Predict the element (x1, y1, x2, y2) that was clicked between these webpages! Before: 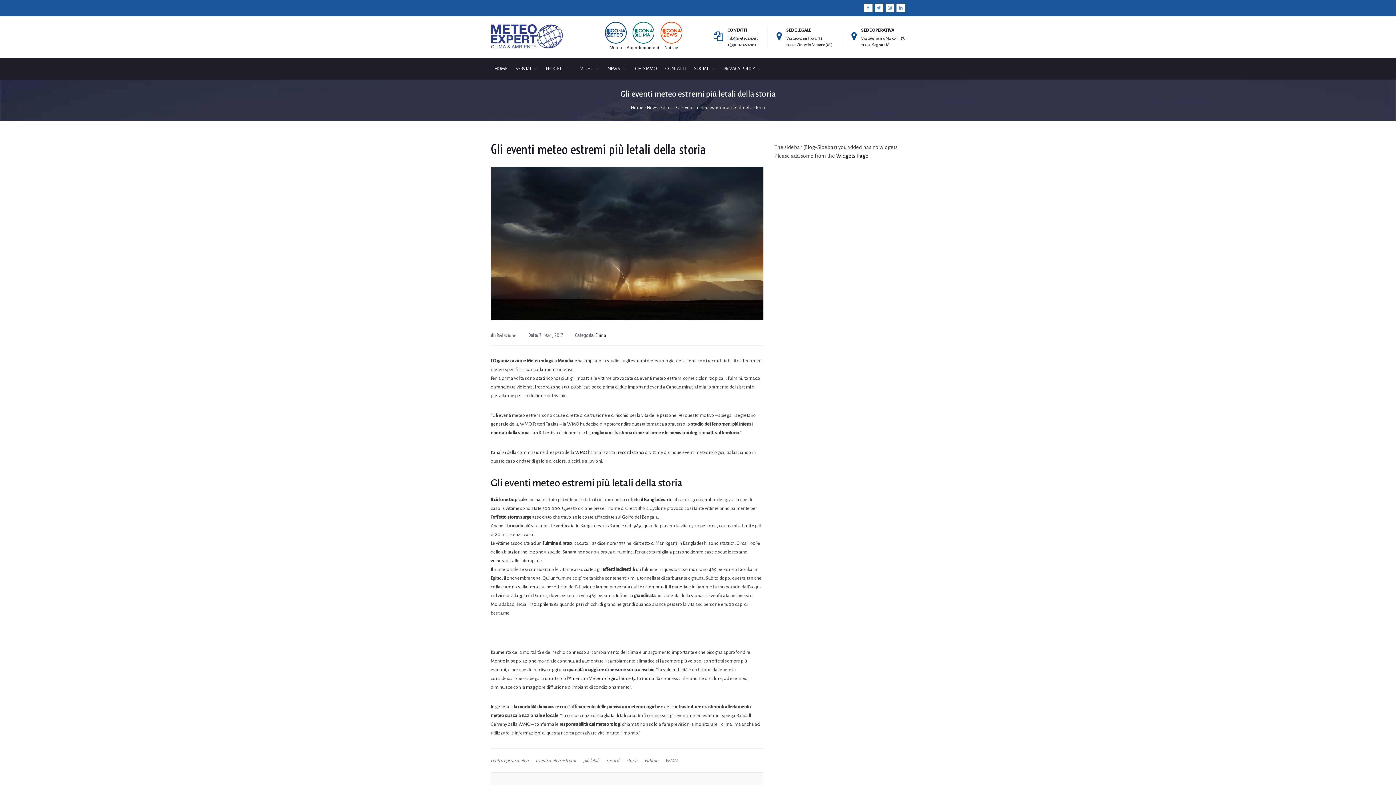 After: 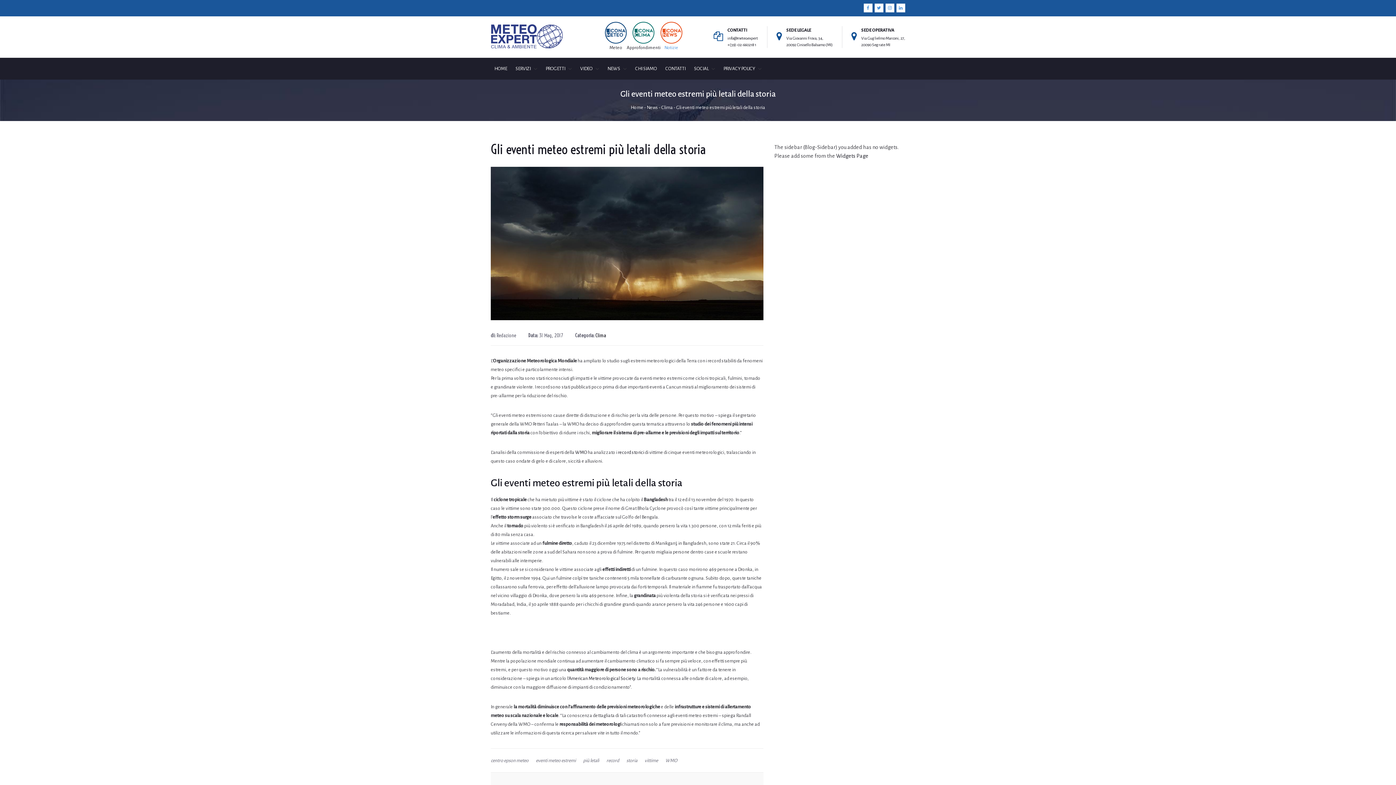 Action: label: Notizie bbox: (660, 21, 682, 52)